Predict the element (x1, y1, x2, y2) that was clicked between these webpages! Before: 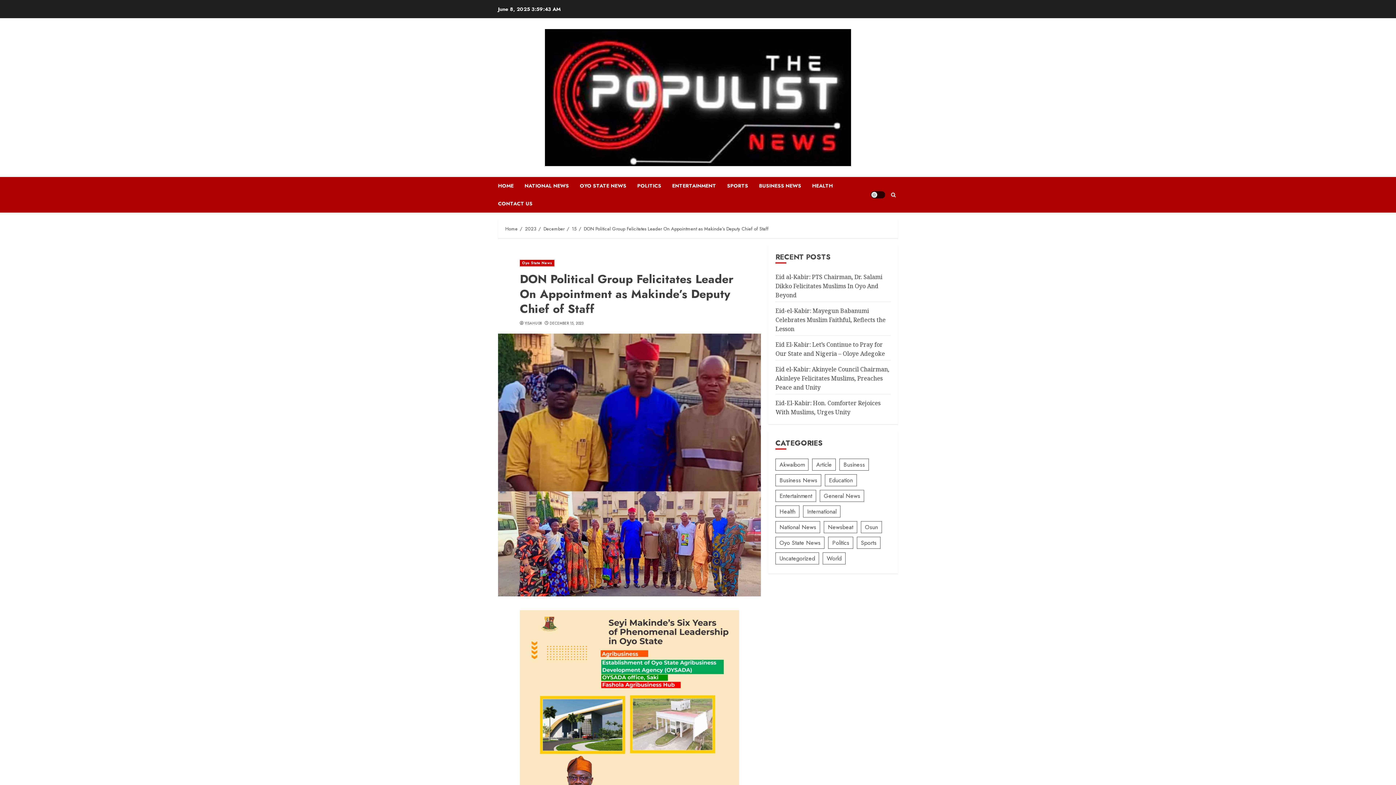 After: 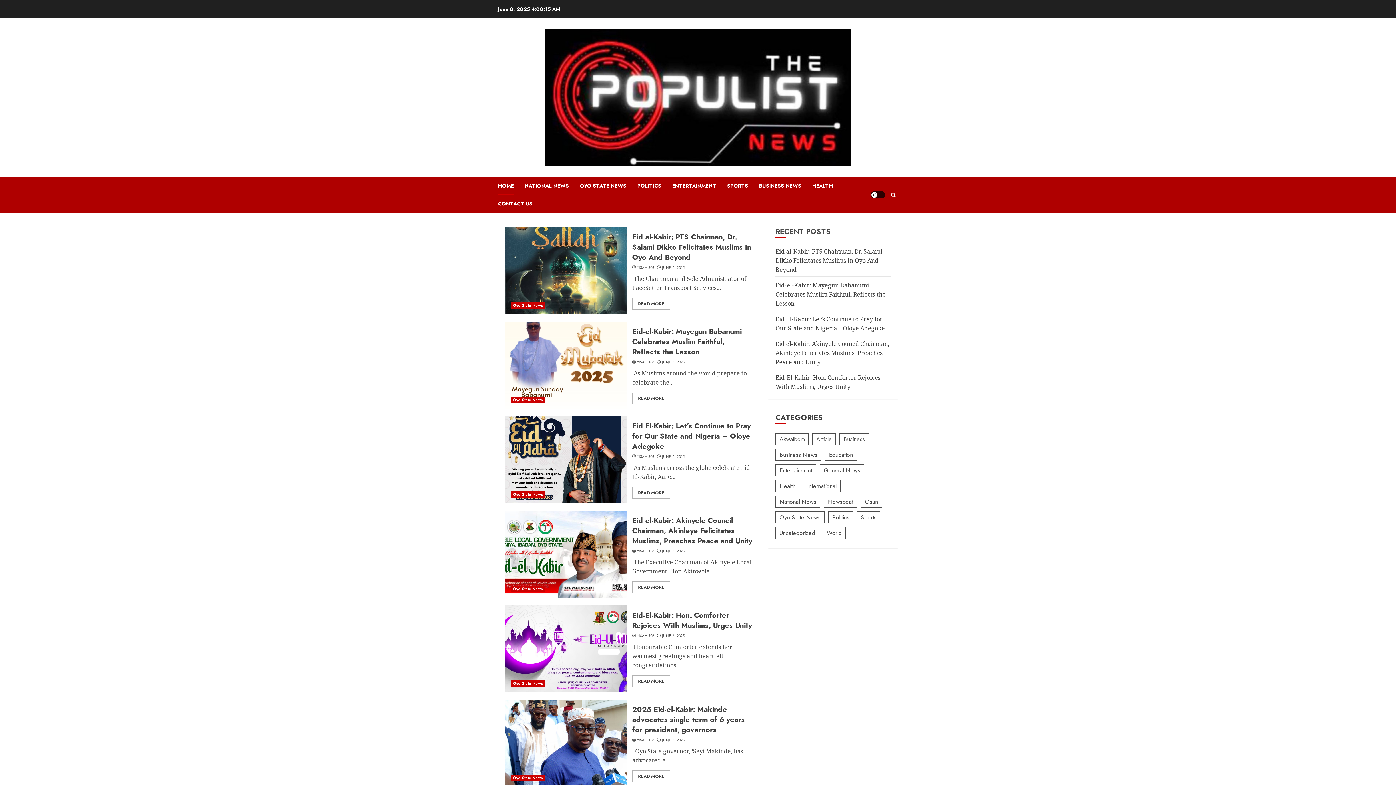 Action: bbox: (543, 225, 564, 232) label: December